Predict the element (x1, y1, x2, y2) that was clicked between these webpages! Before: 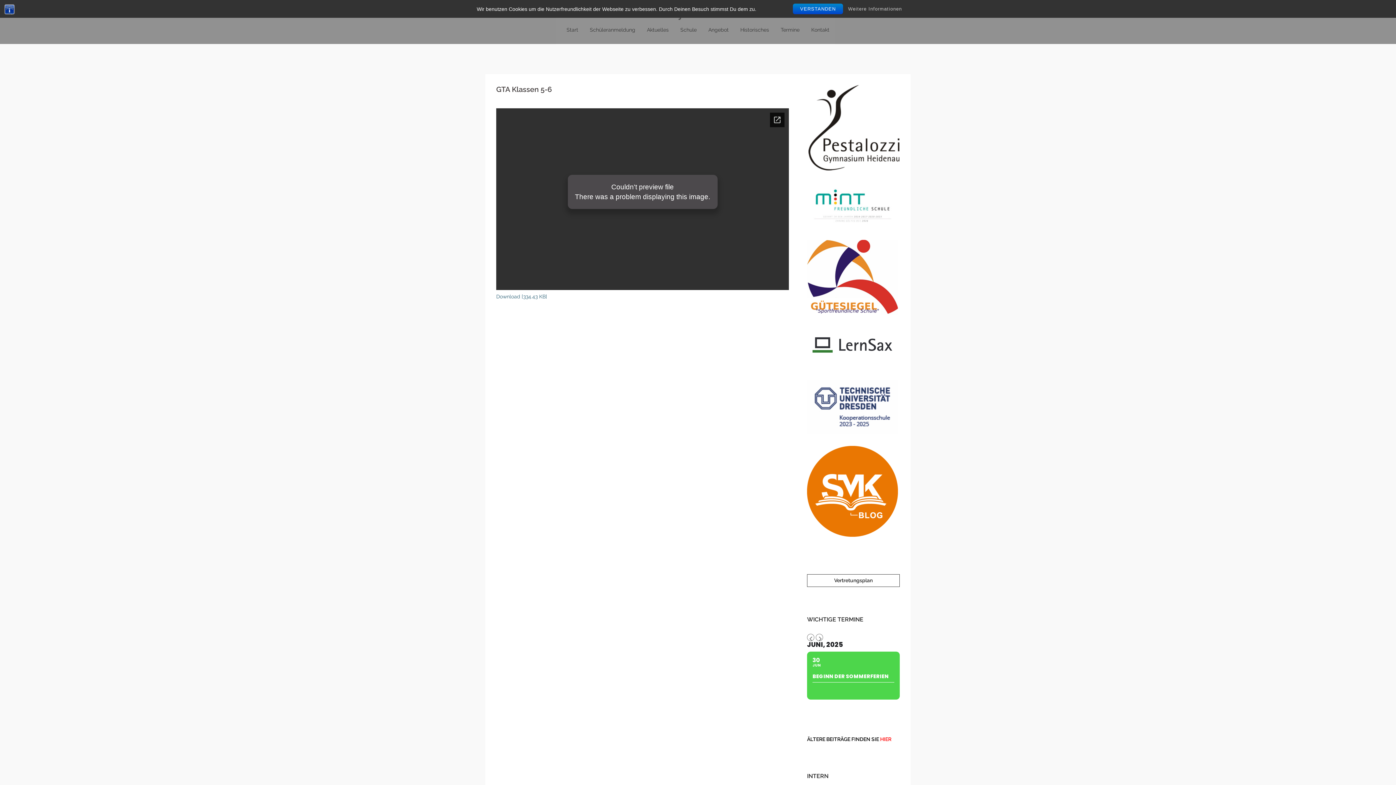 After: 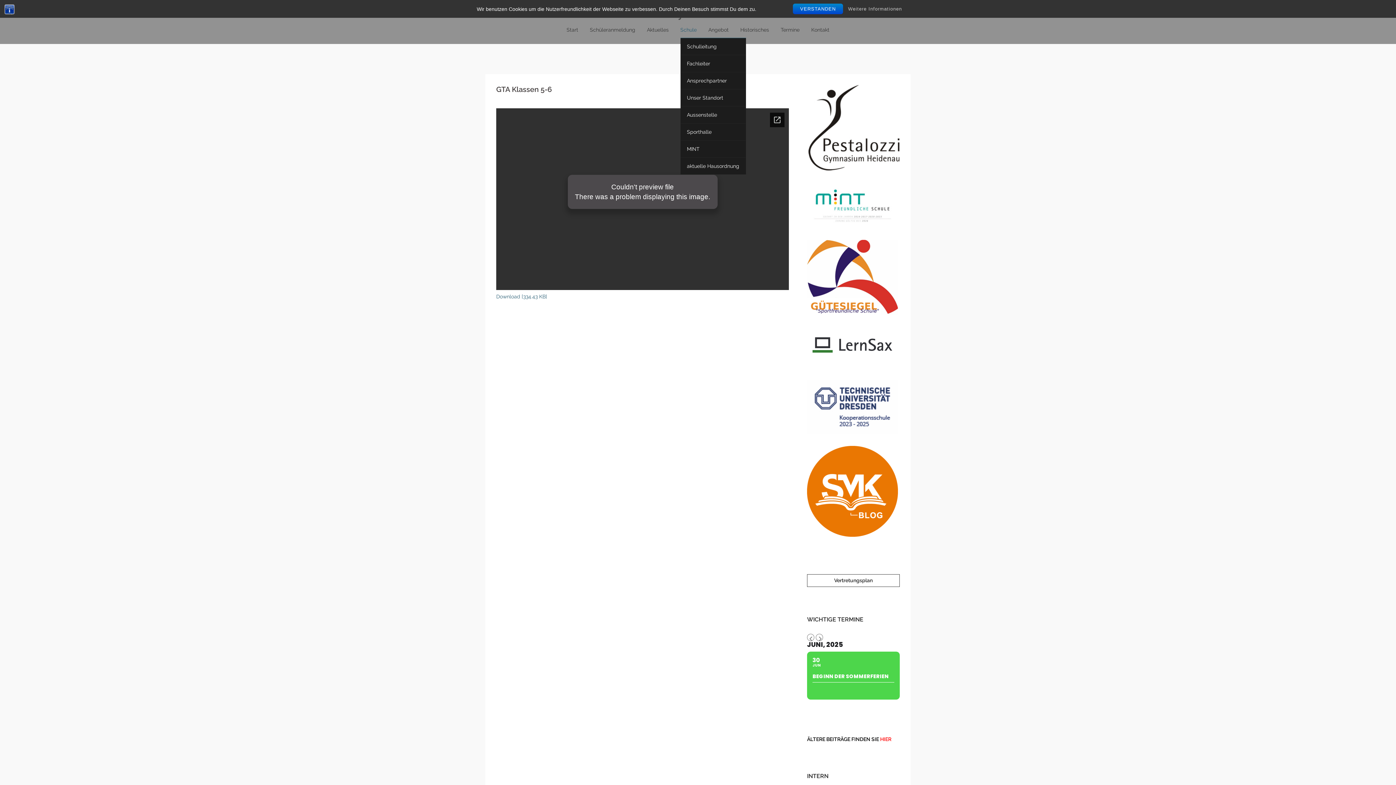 Action: label: Schule bbox: (680, 25, 696, 34)